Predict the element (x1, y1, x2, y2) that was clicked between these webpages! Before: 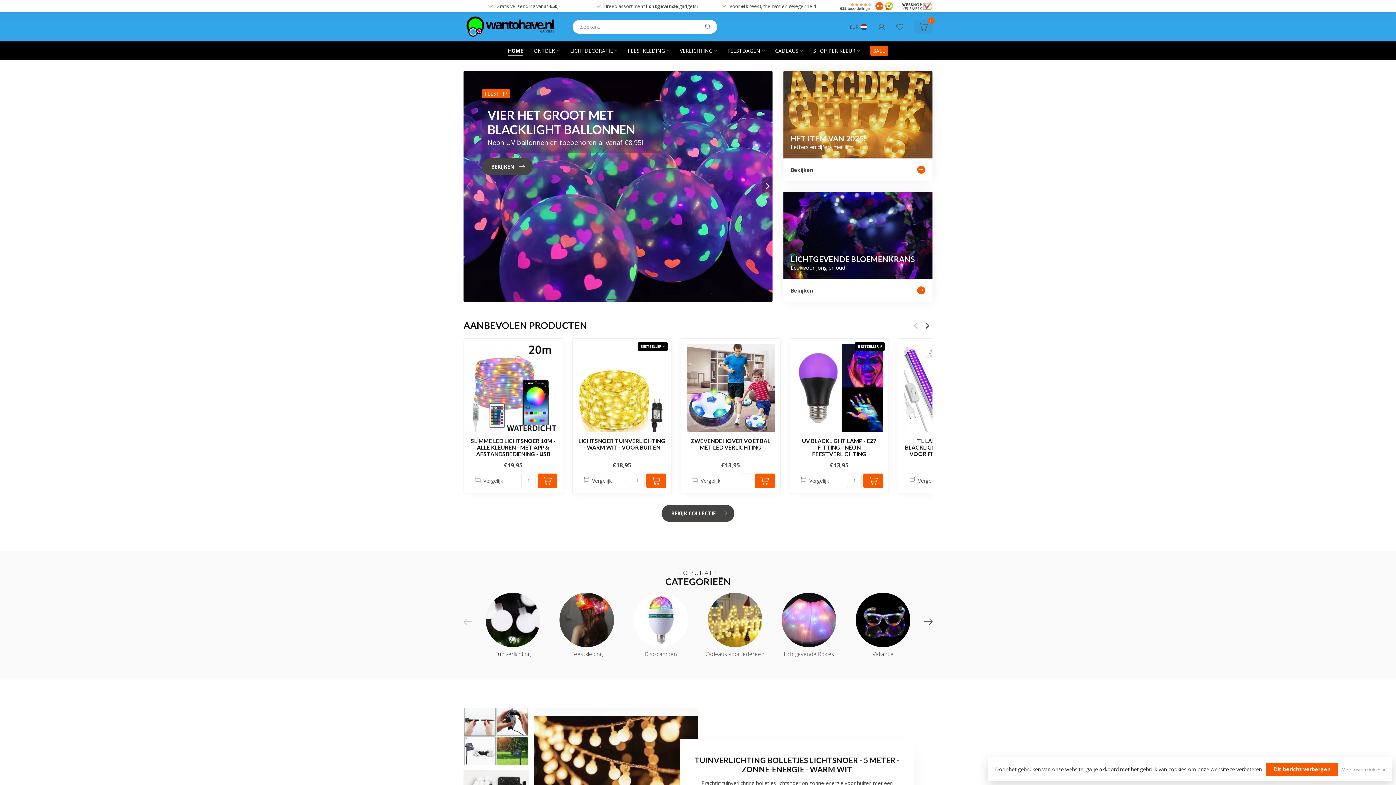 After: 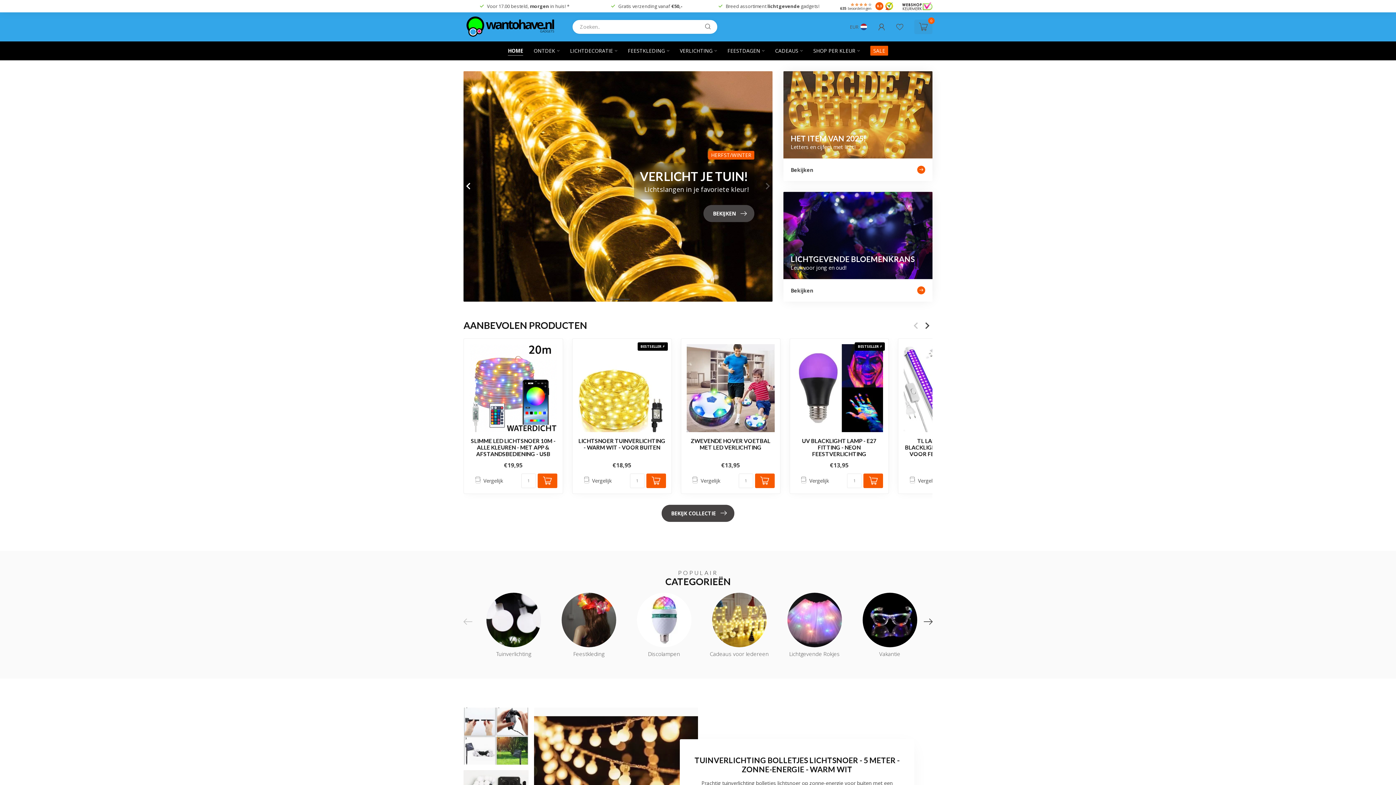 Action: bbox: (508, 41, 523, 60) label: HOME